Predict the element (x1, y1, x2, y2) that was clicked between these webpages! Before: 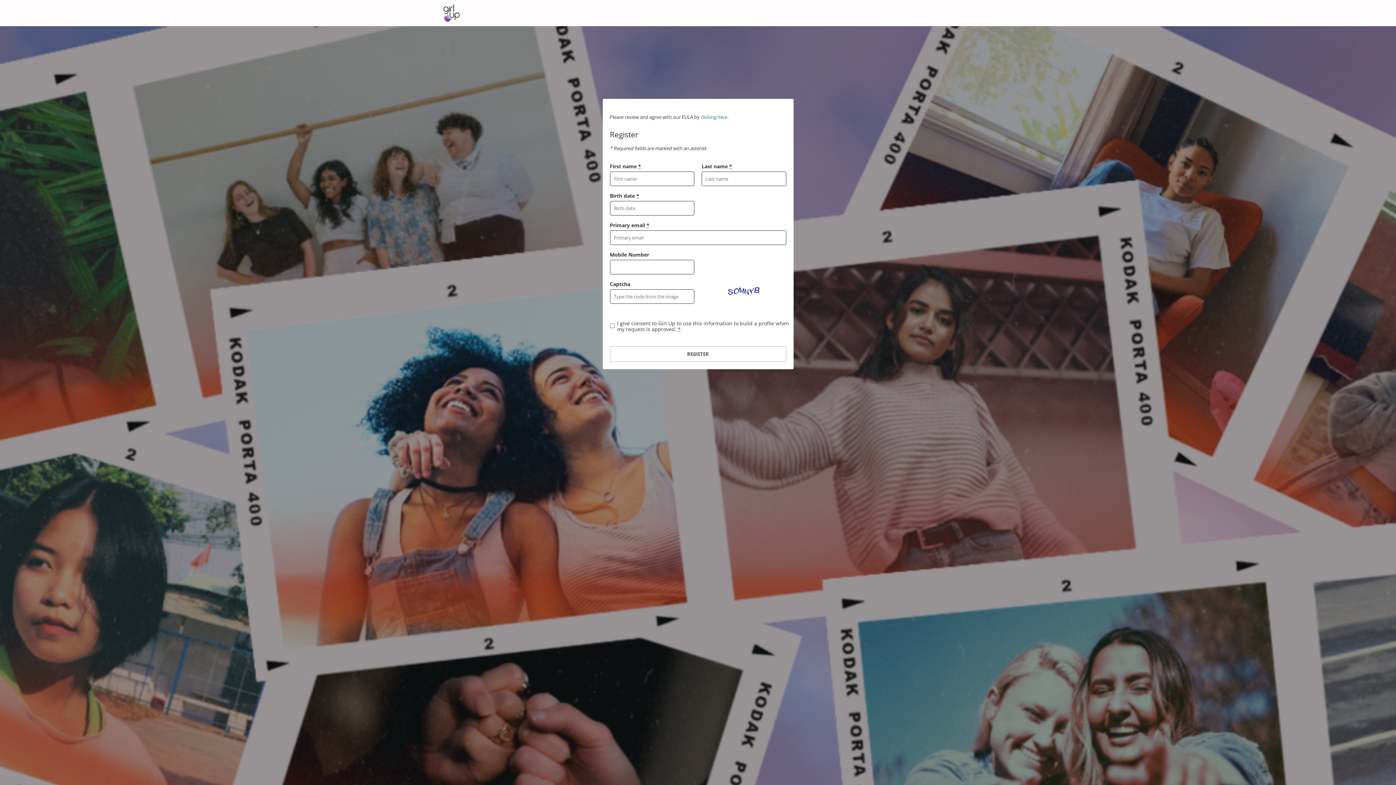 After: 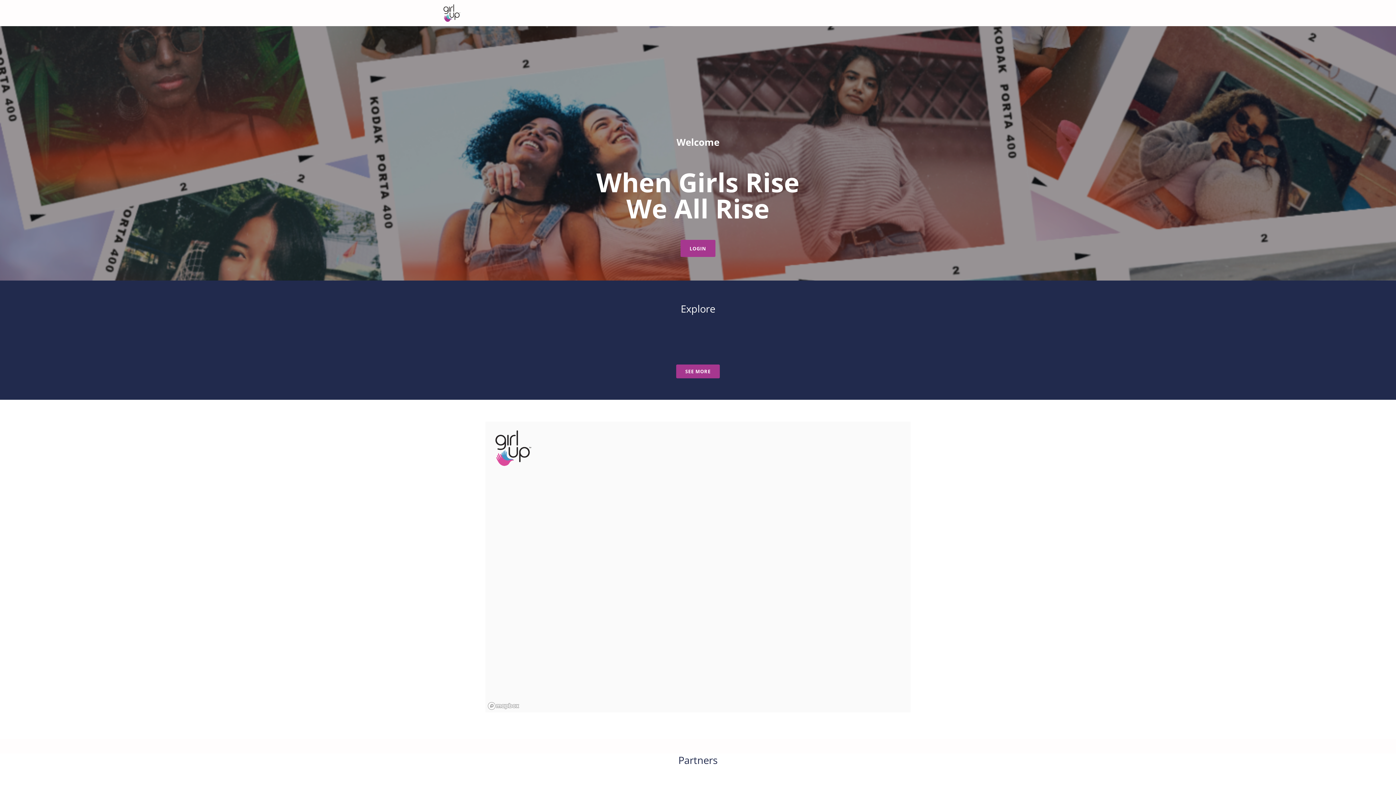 Action: bbox: (467, 0, 509, 26) label: Community